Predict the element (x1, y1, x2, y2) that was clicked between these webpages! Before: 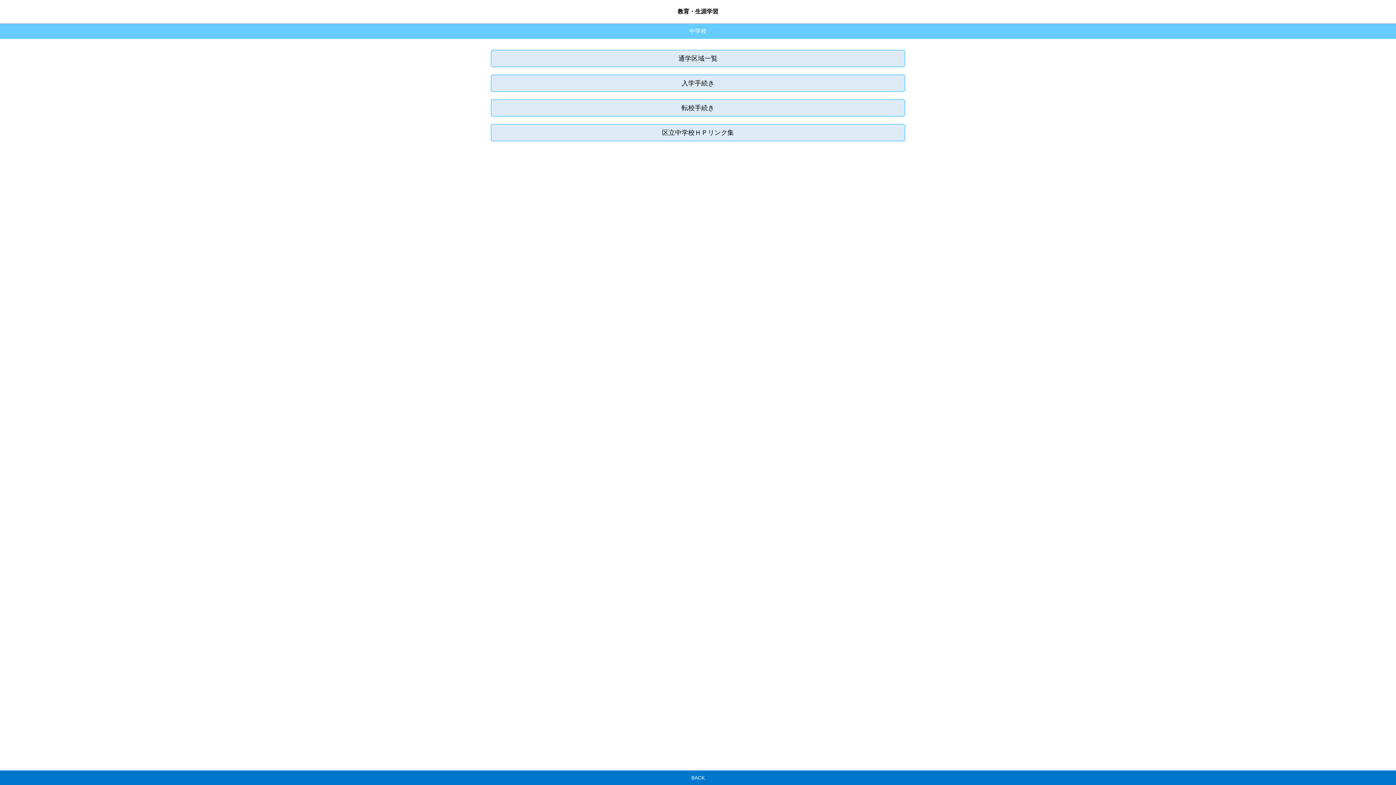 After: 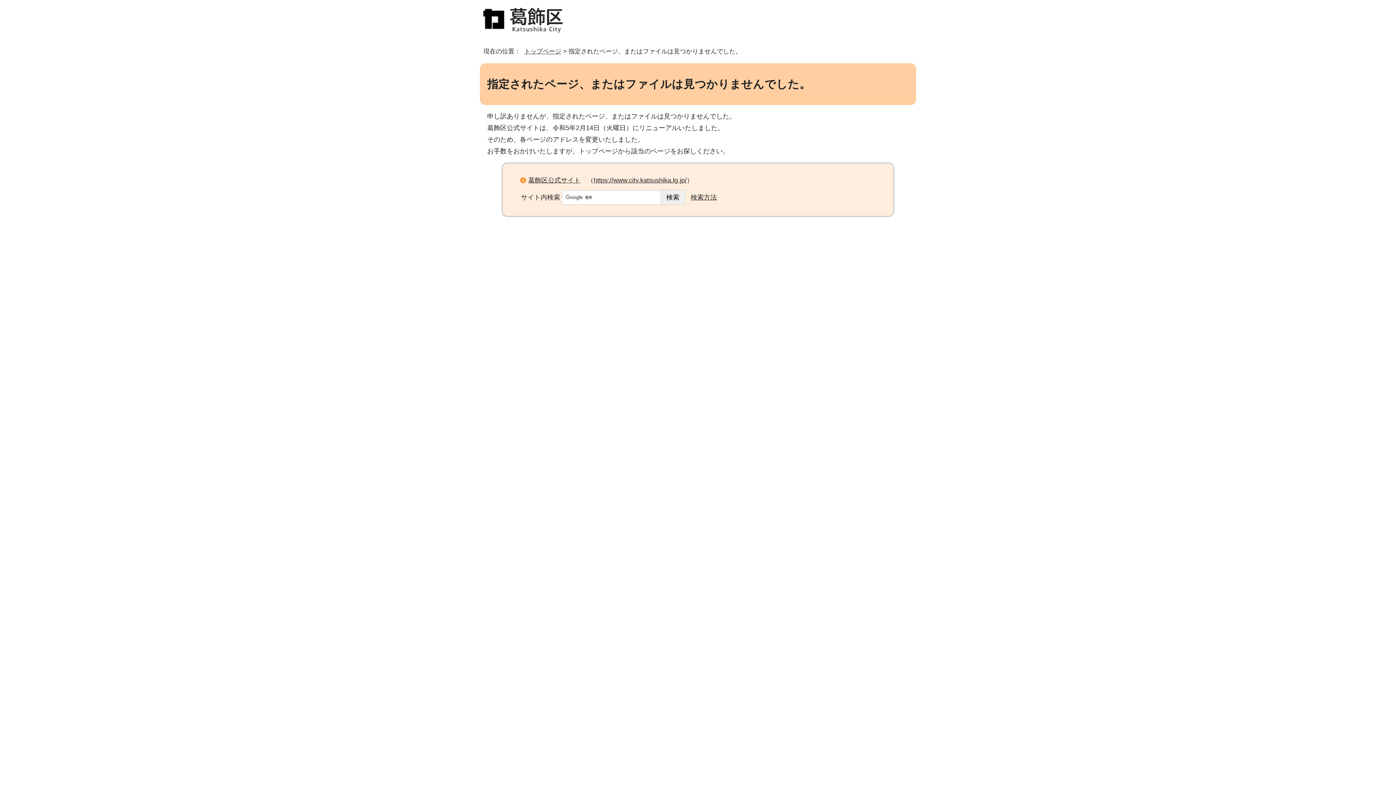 Action: bbox: (490, 74, 905, 92) label: 入学手続き